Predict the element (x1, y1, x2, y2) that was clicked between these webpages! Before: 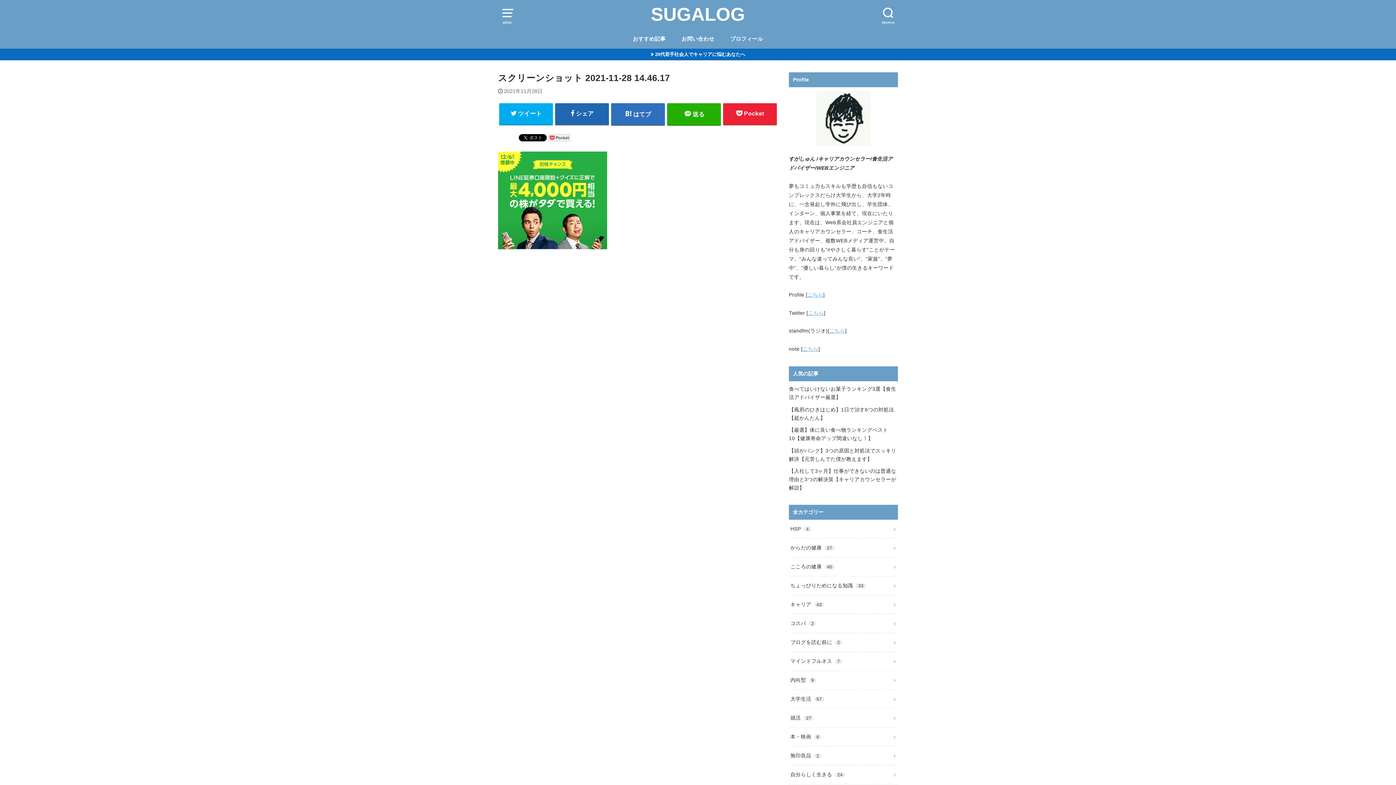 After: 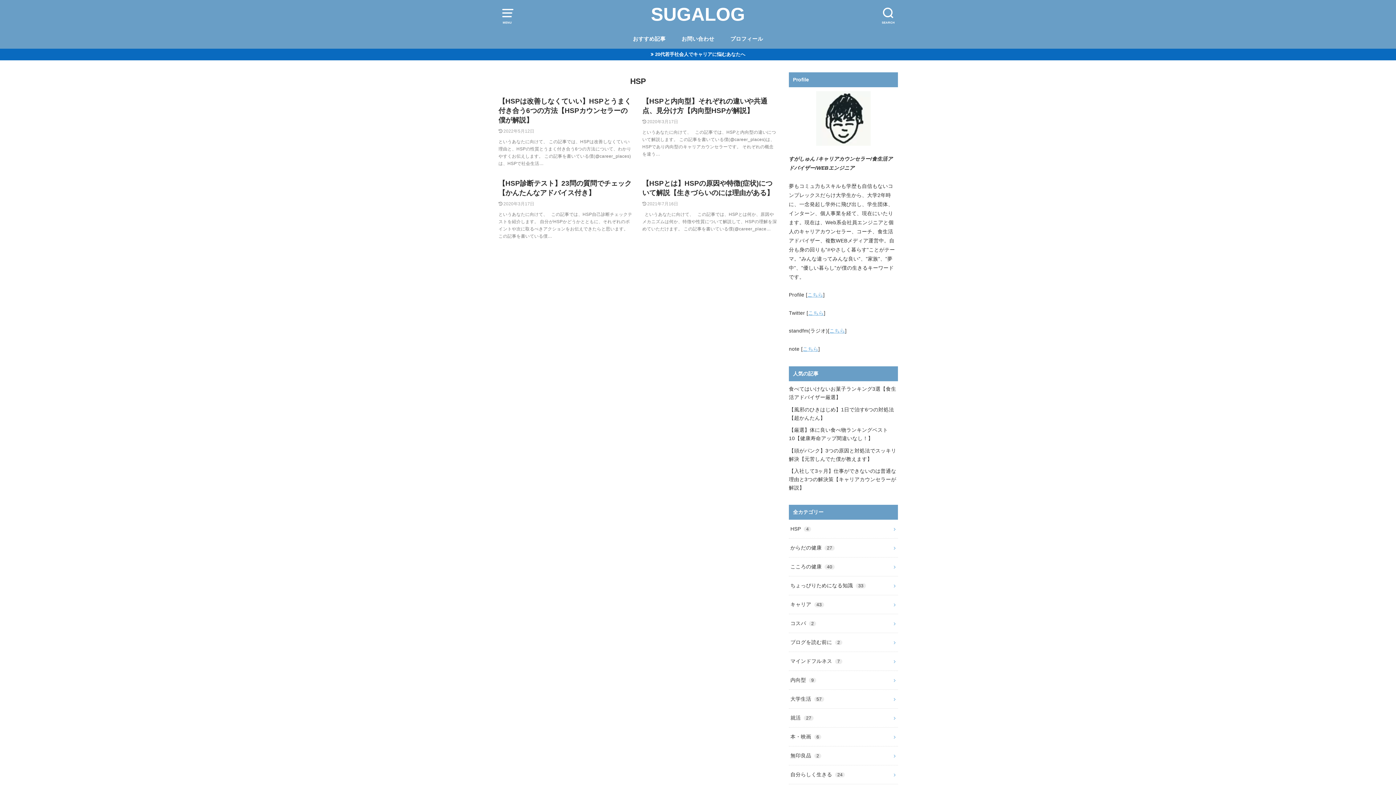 Action: bbox: (789, 520, 898, 538) label: HSP 4